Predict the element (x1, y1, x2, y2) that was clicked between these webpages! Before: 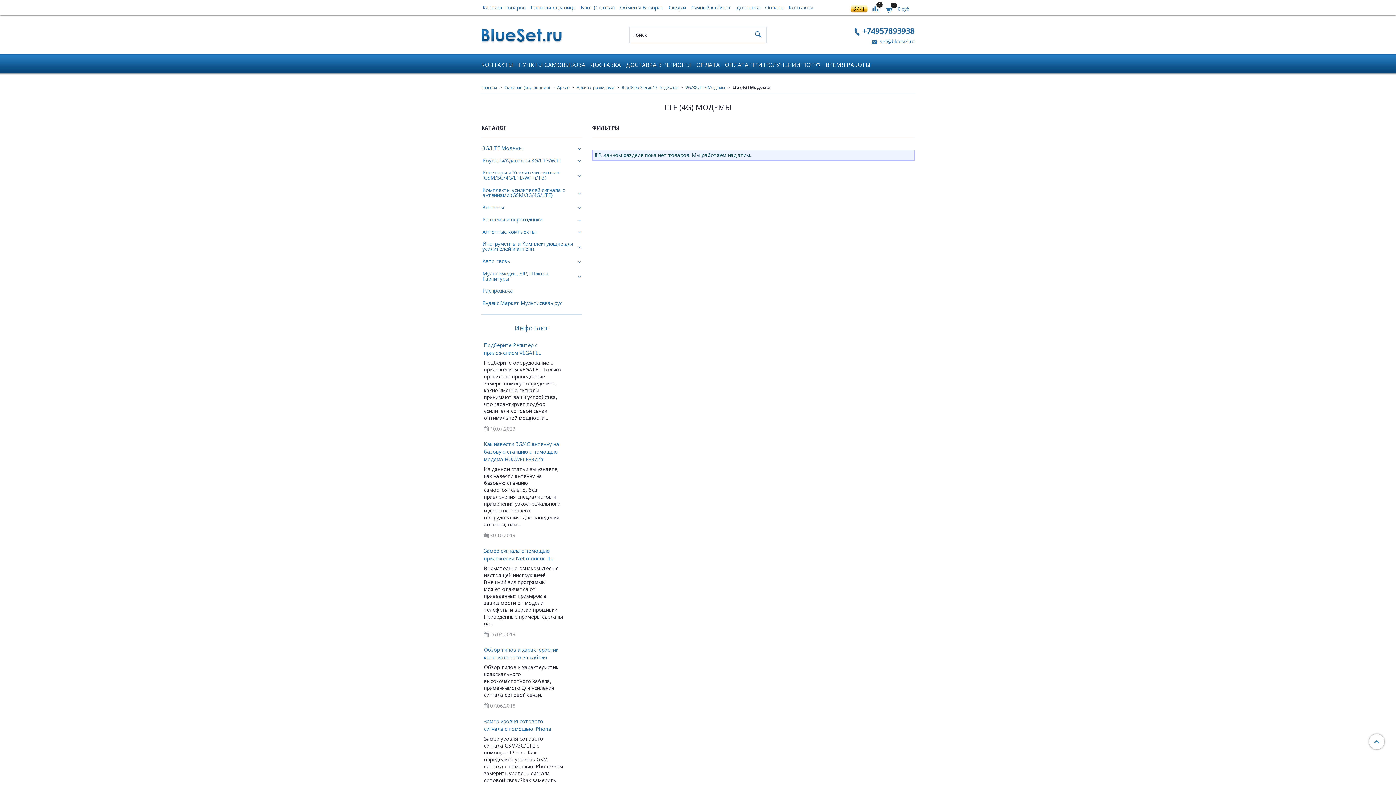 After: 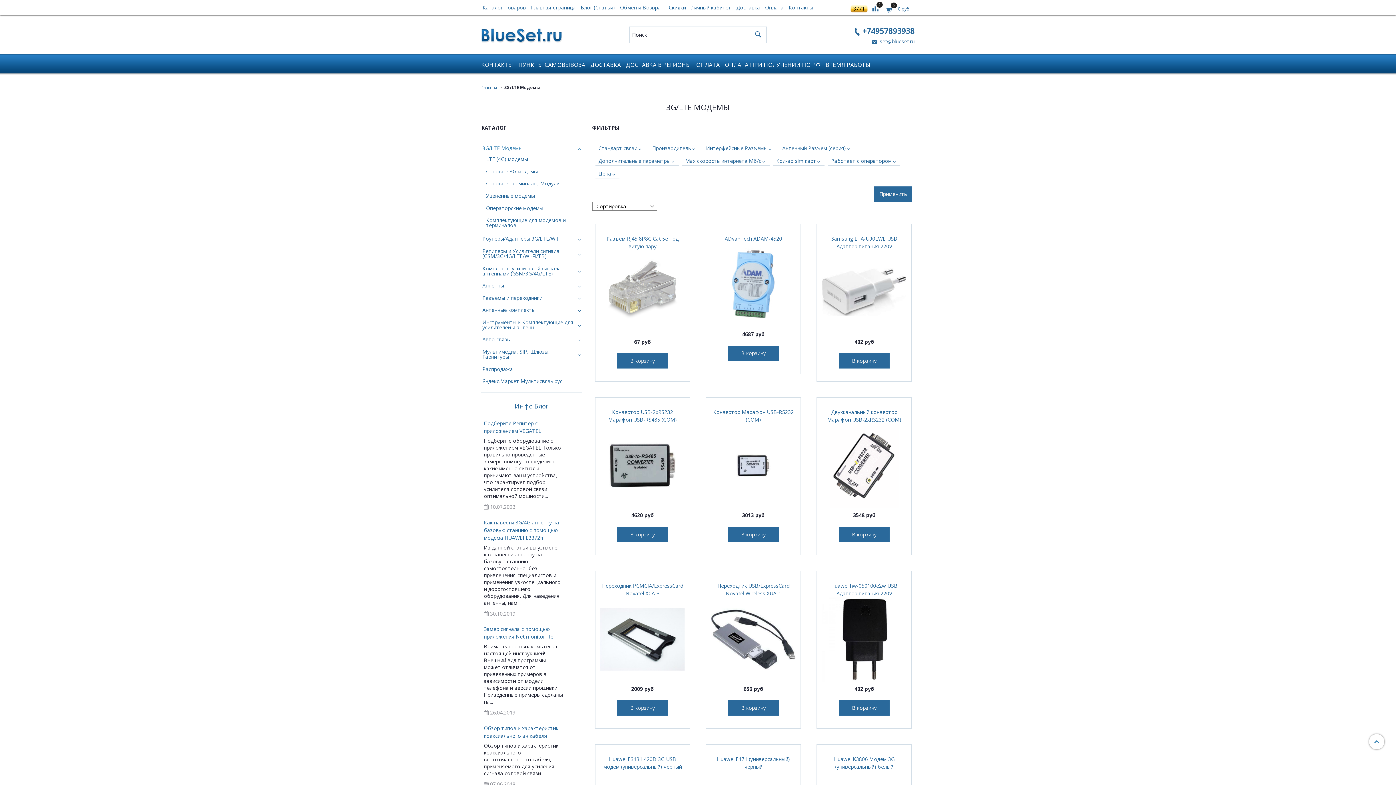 Action: bbox: (482, 143, 577, 153) label: 3G/LTE Модемы